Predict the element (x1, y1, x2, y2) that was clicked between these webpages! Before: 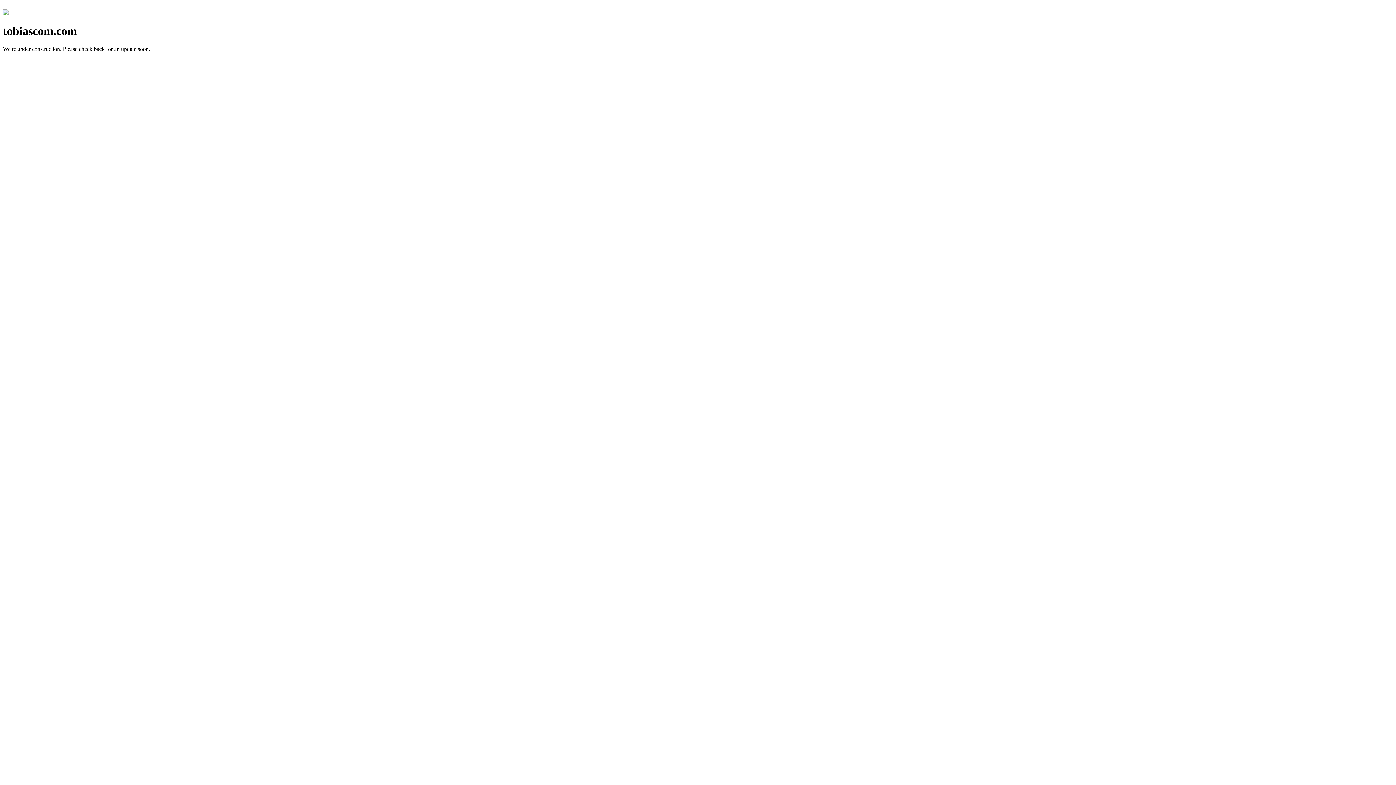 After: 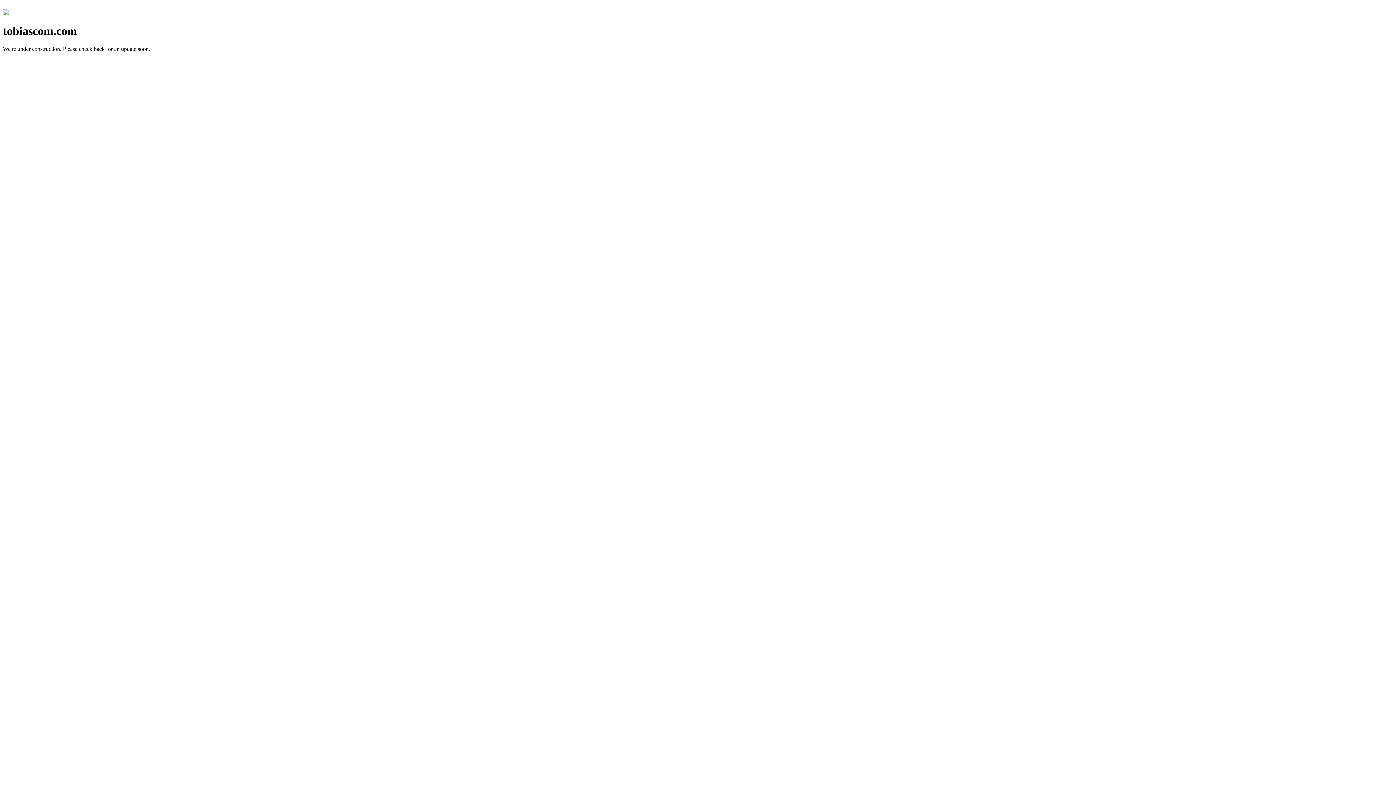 Action: bbox: (2, 10, 8, 16)